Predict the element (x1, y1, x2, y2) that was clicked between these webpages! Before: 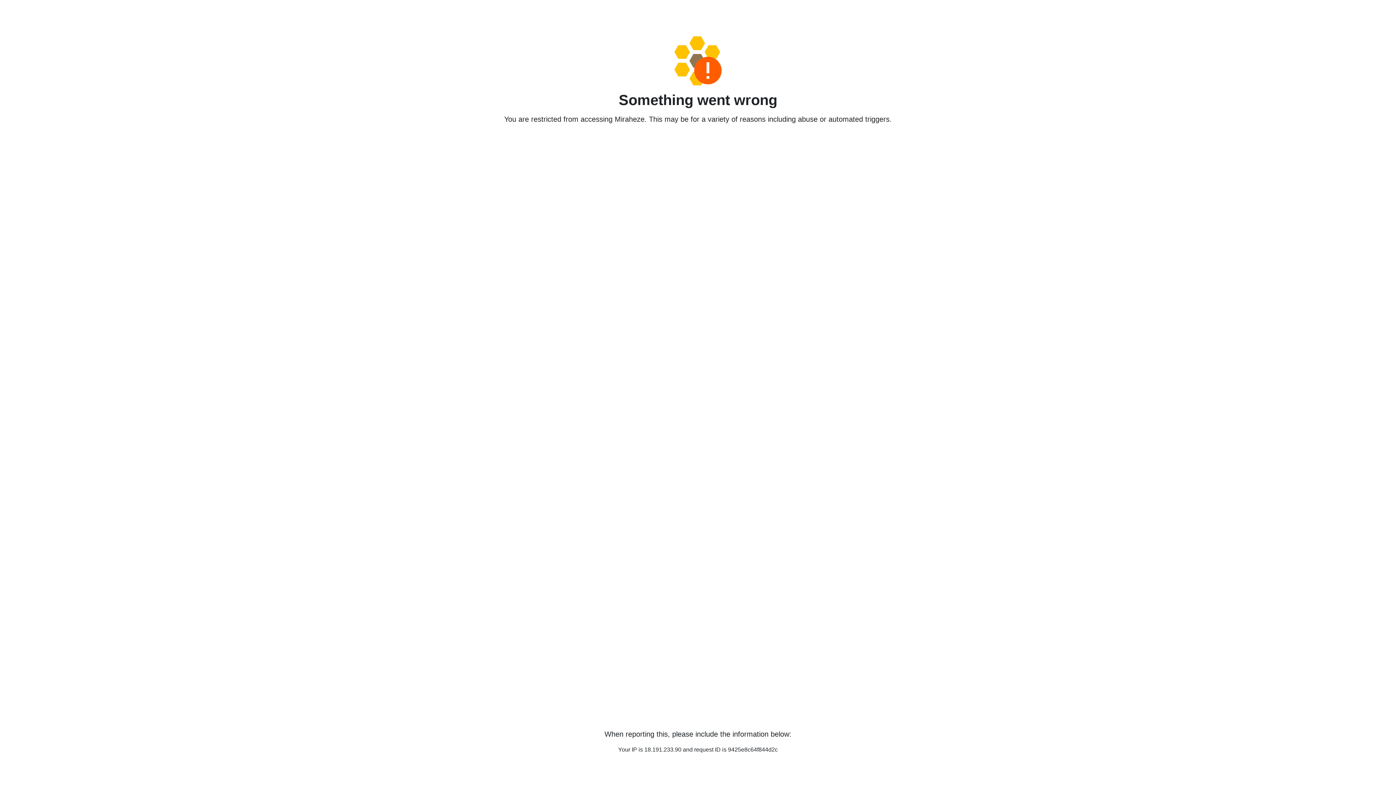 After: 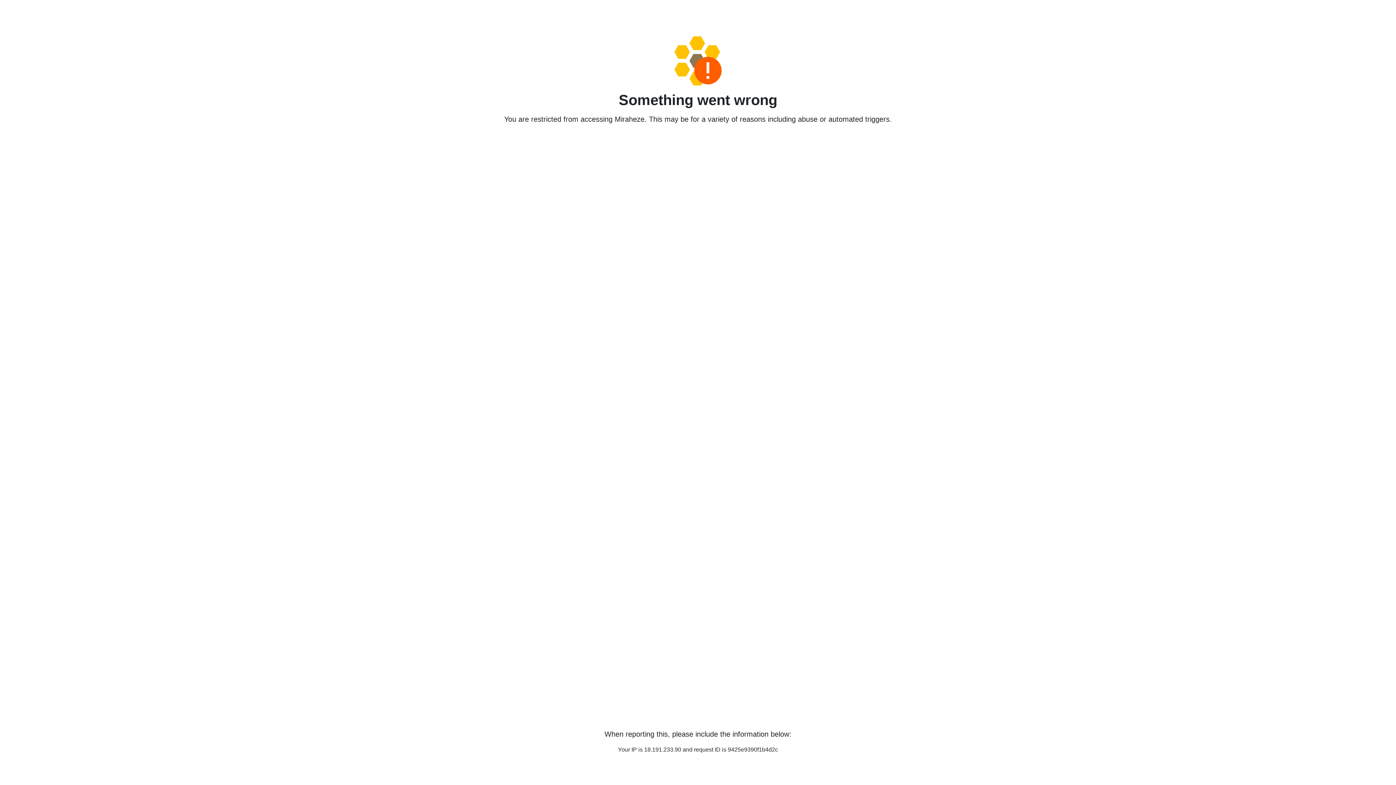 Action: bbox: (458, 36, 938, 85)